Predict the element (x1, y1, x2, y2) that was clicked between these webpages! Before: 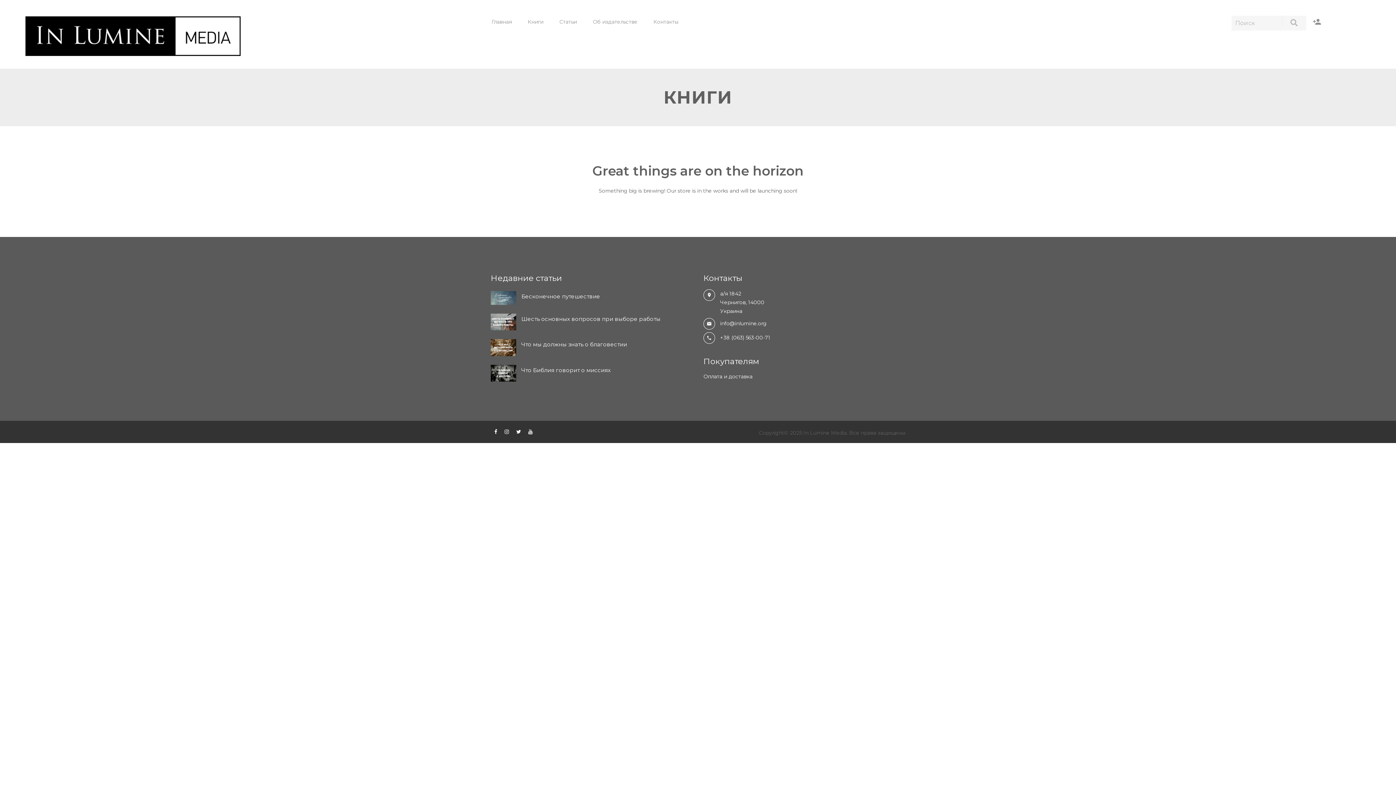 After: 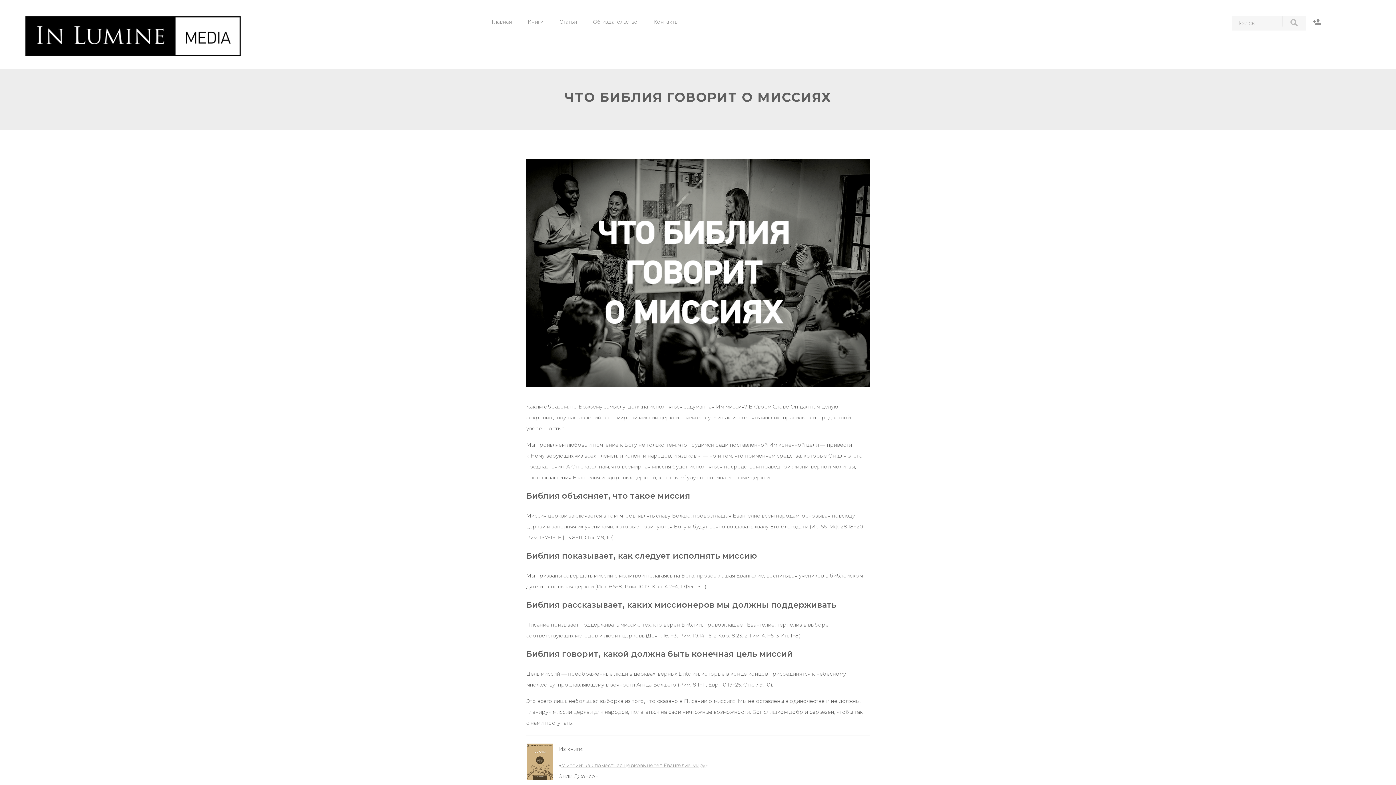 Action: bbox: (521, 366, 610, 373) label: Что Библия говорит о миссиях